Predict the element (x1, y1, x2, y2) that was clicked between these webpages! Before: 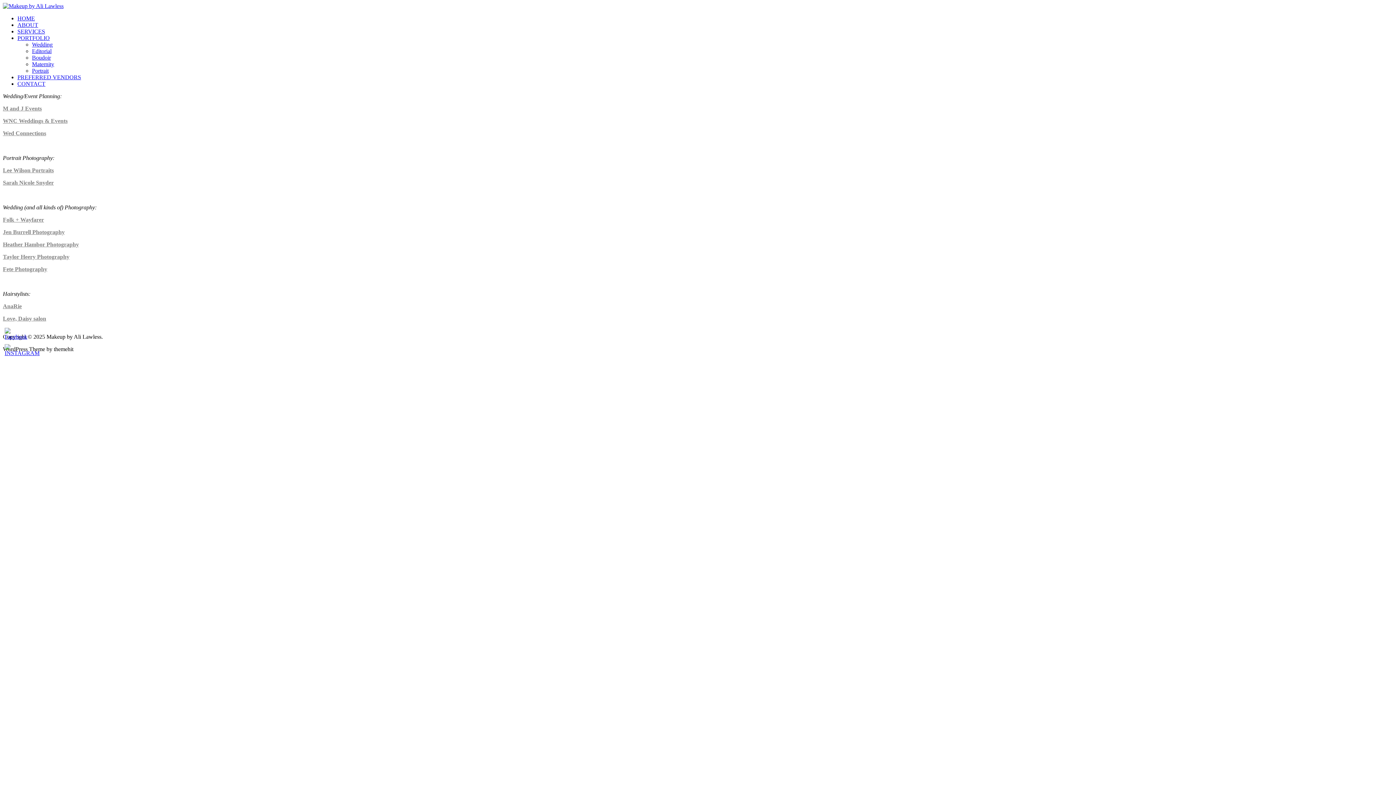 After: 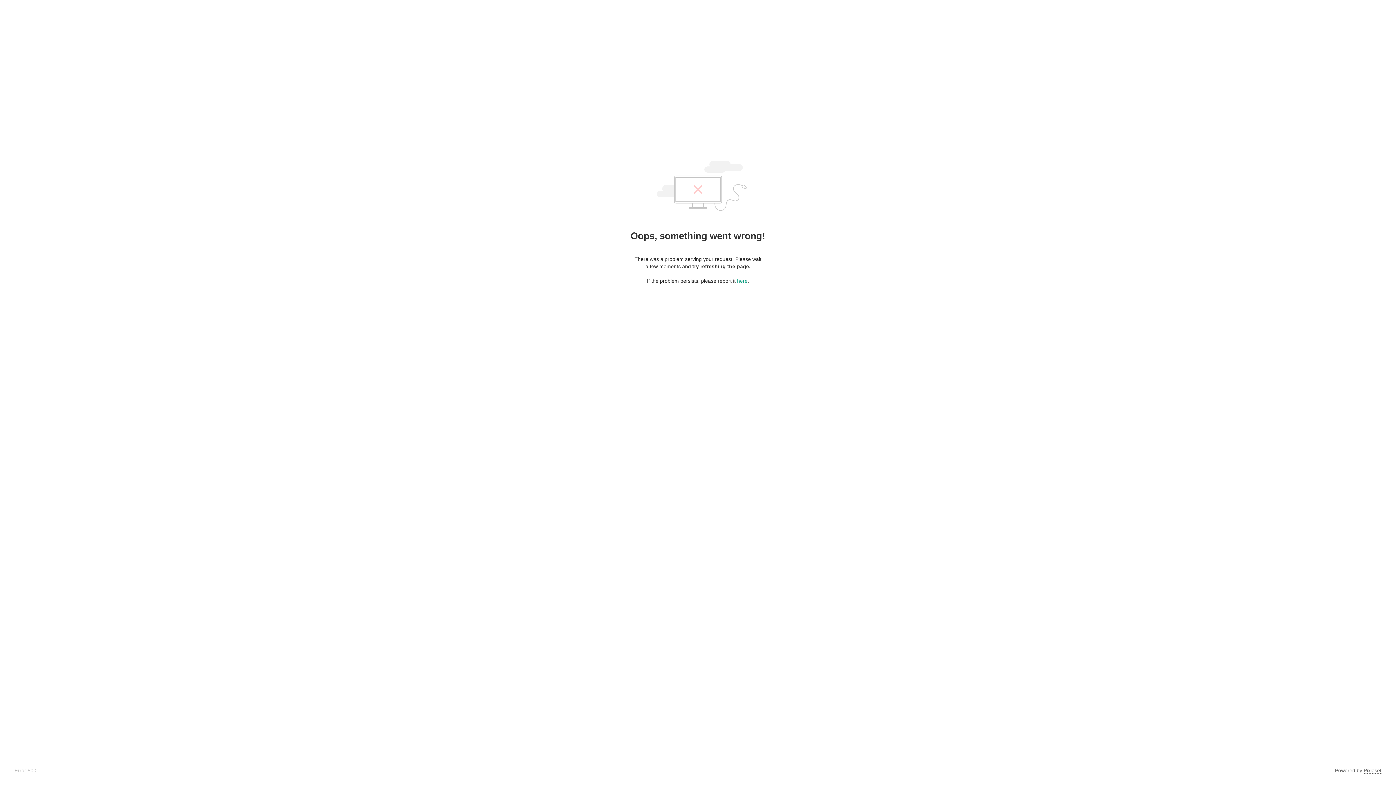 Action: bbox: (2, 216, 44, 222) label: Folk + Wayfarer